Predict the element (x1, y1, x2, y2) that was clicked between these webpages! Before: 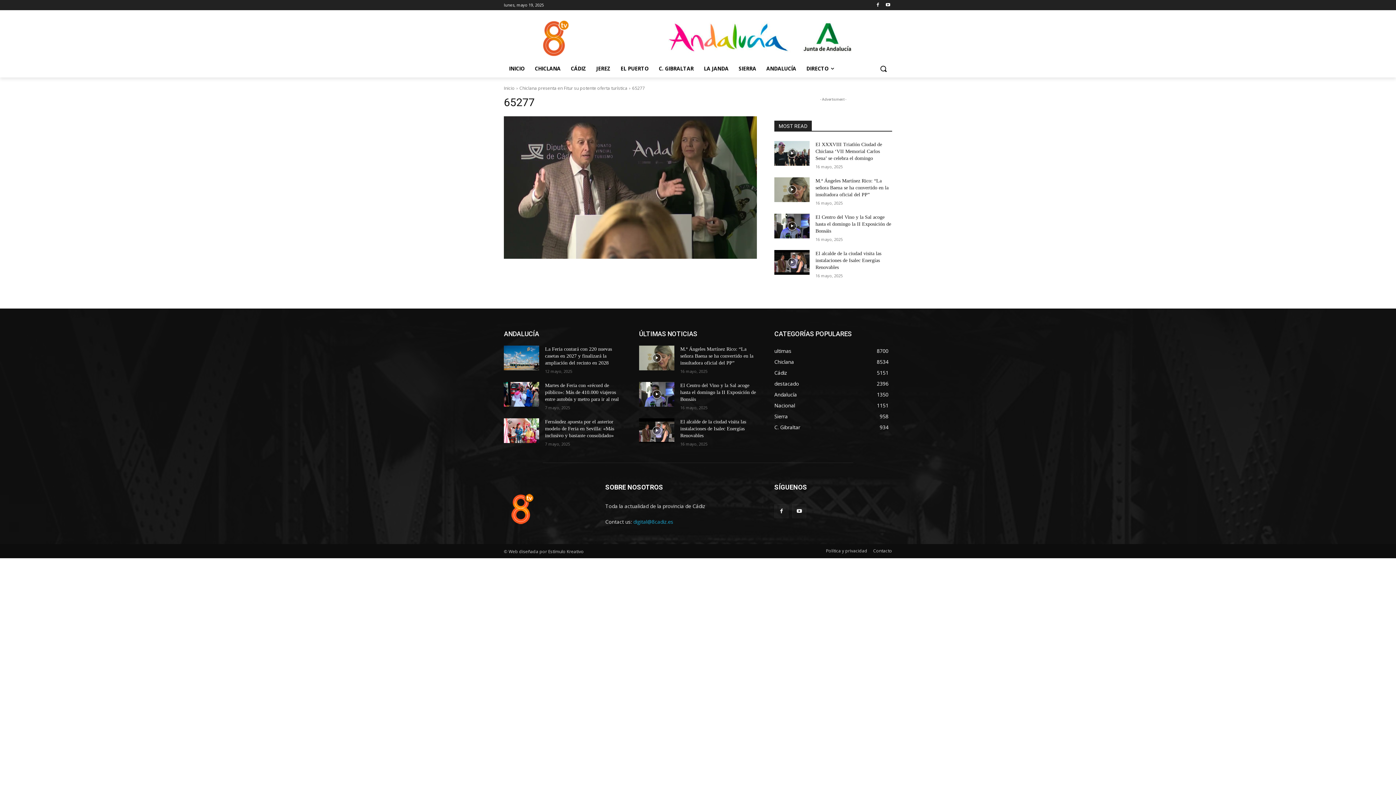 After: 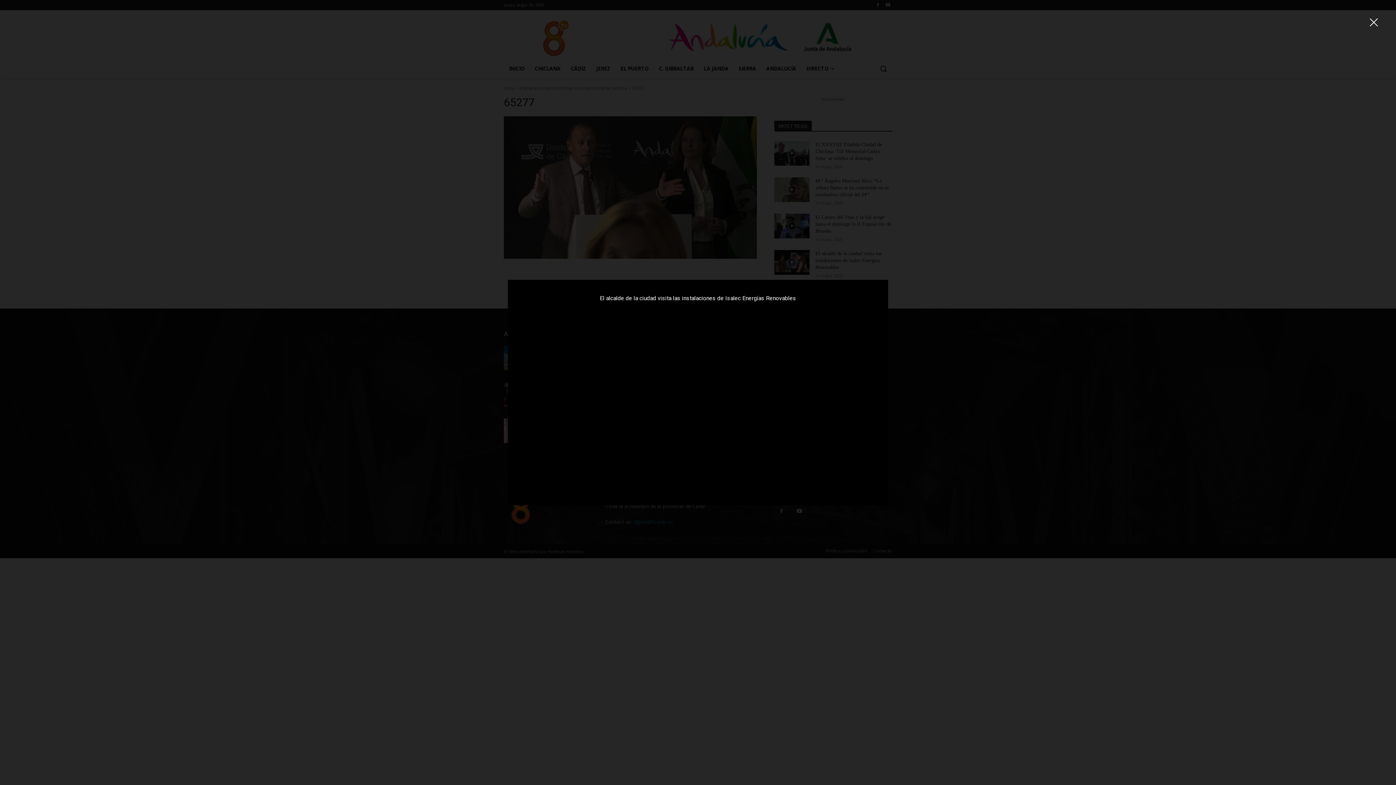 Action: bbox: (774, 250, 809, 274)